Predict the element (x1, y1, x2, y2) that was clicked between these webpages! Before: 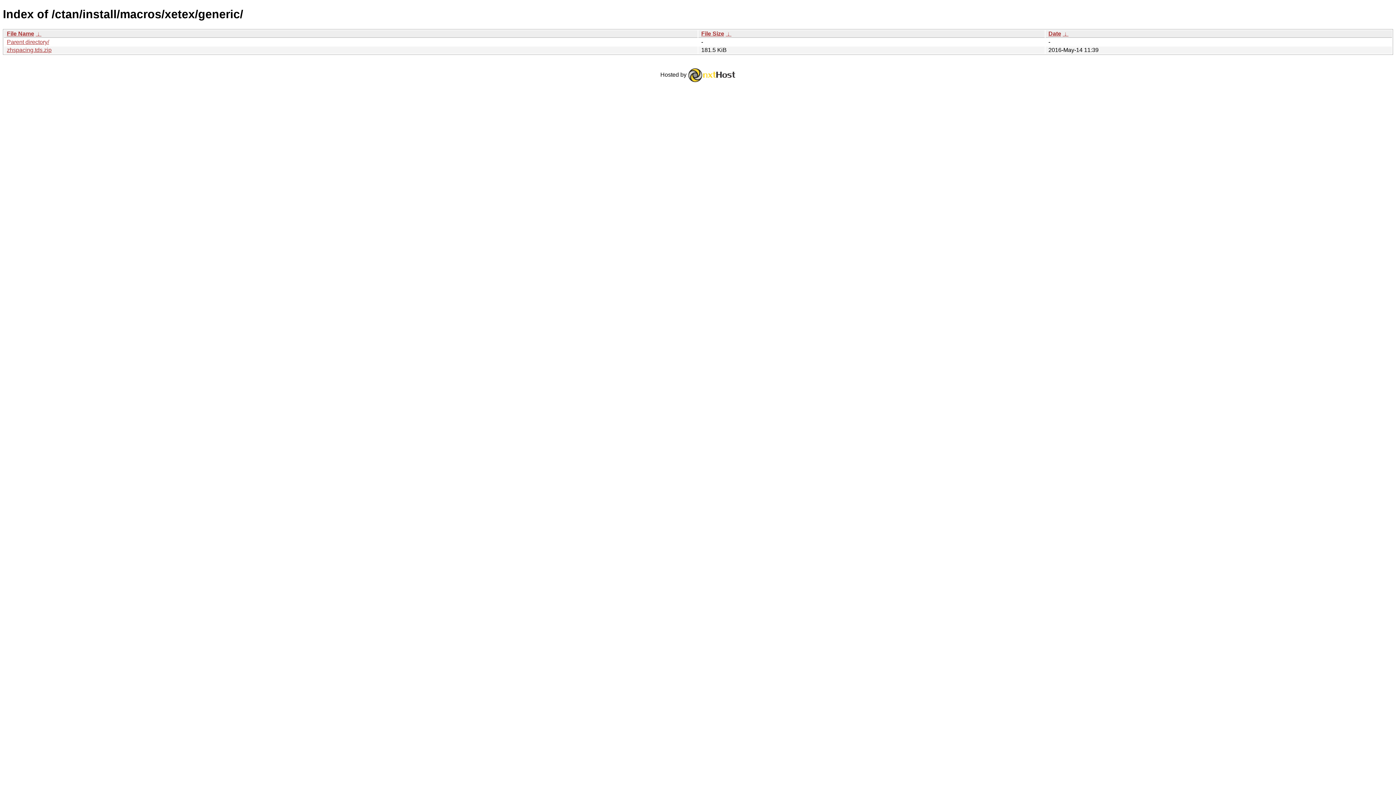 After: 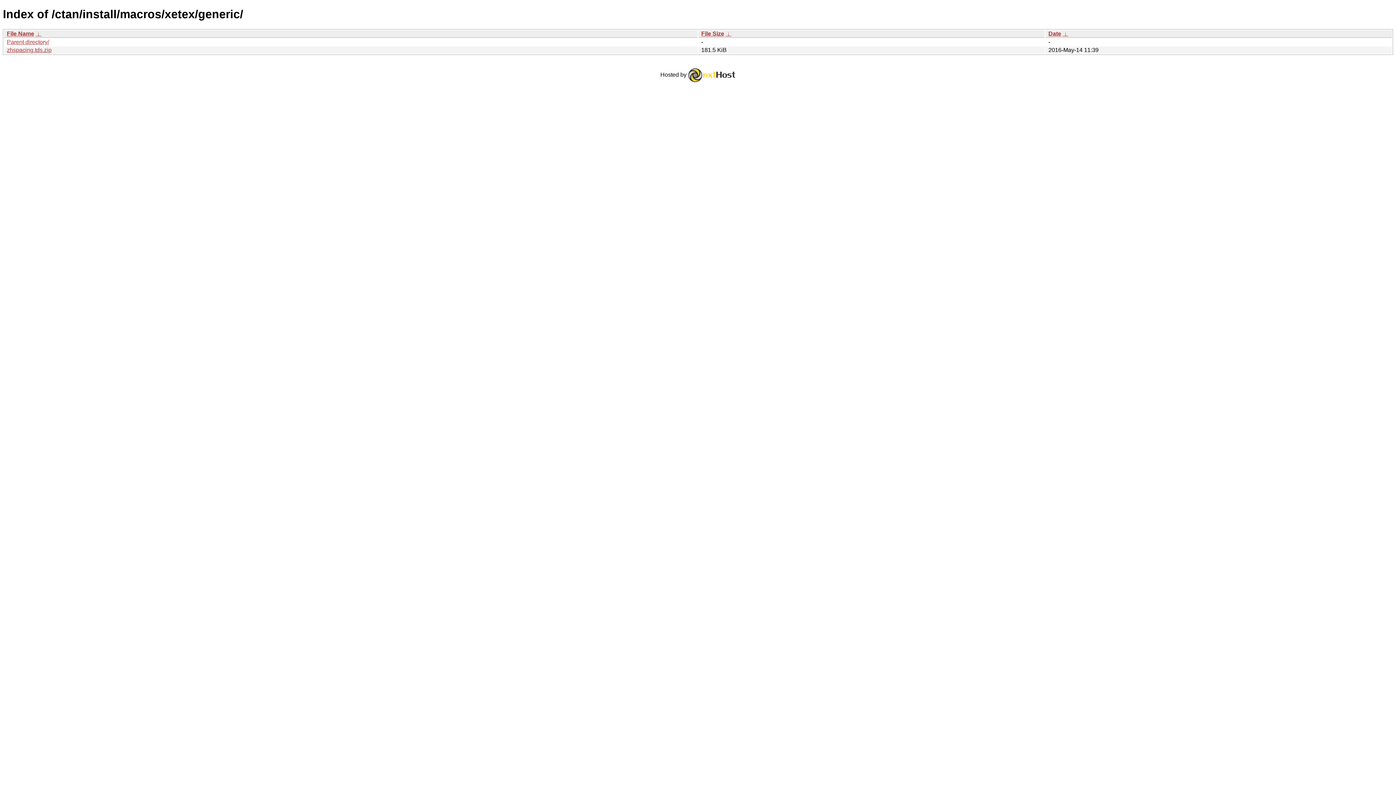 Action: bbox: (1048, 30, 1061, 36) label: Date